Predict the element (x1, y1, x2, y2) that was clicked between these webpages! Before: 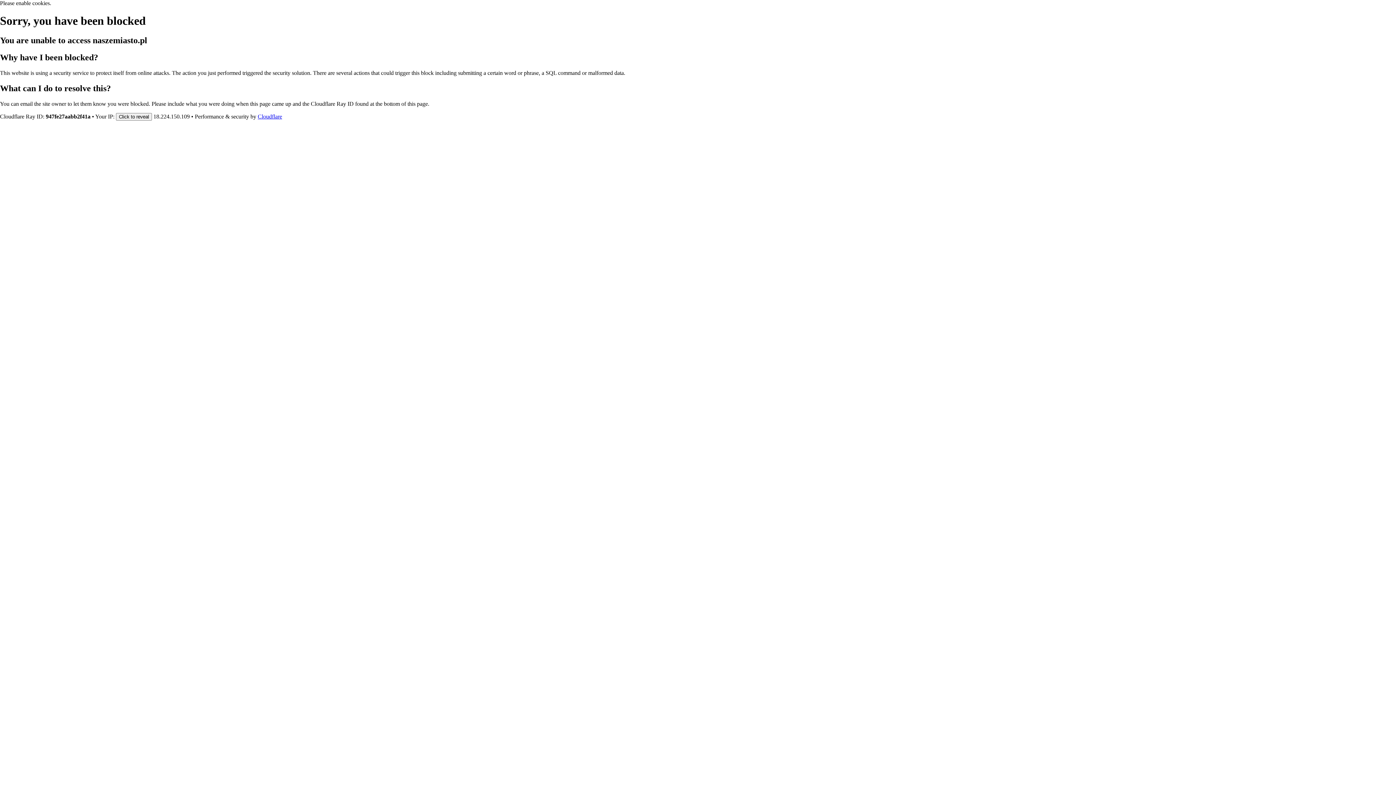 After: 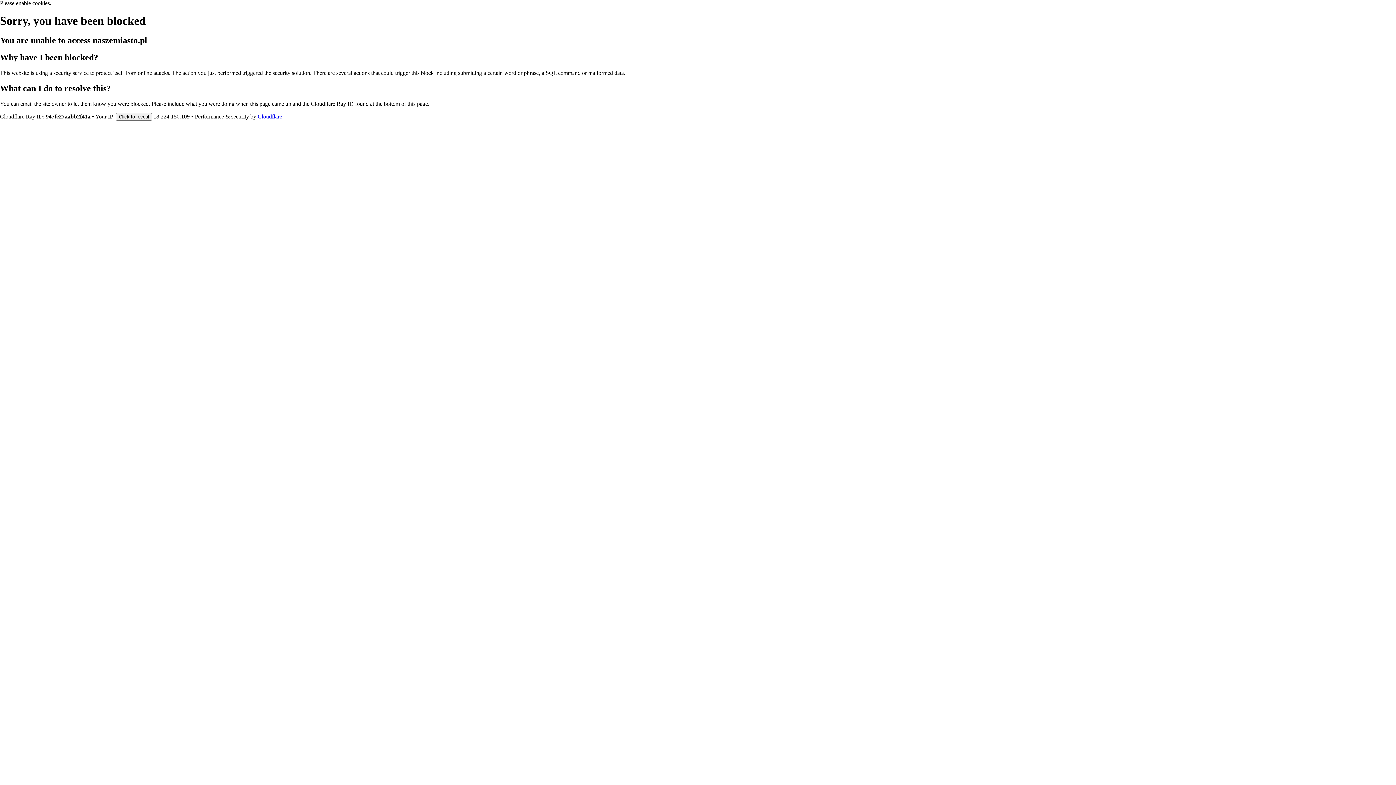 Action: label: Cloudflare bbox: (257, 113, 282, 119)